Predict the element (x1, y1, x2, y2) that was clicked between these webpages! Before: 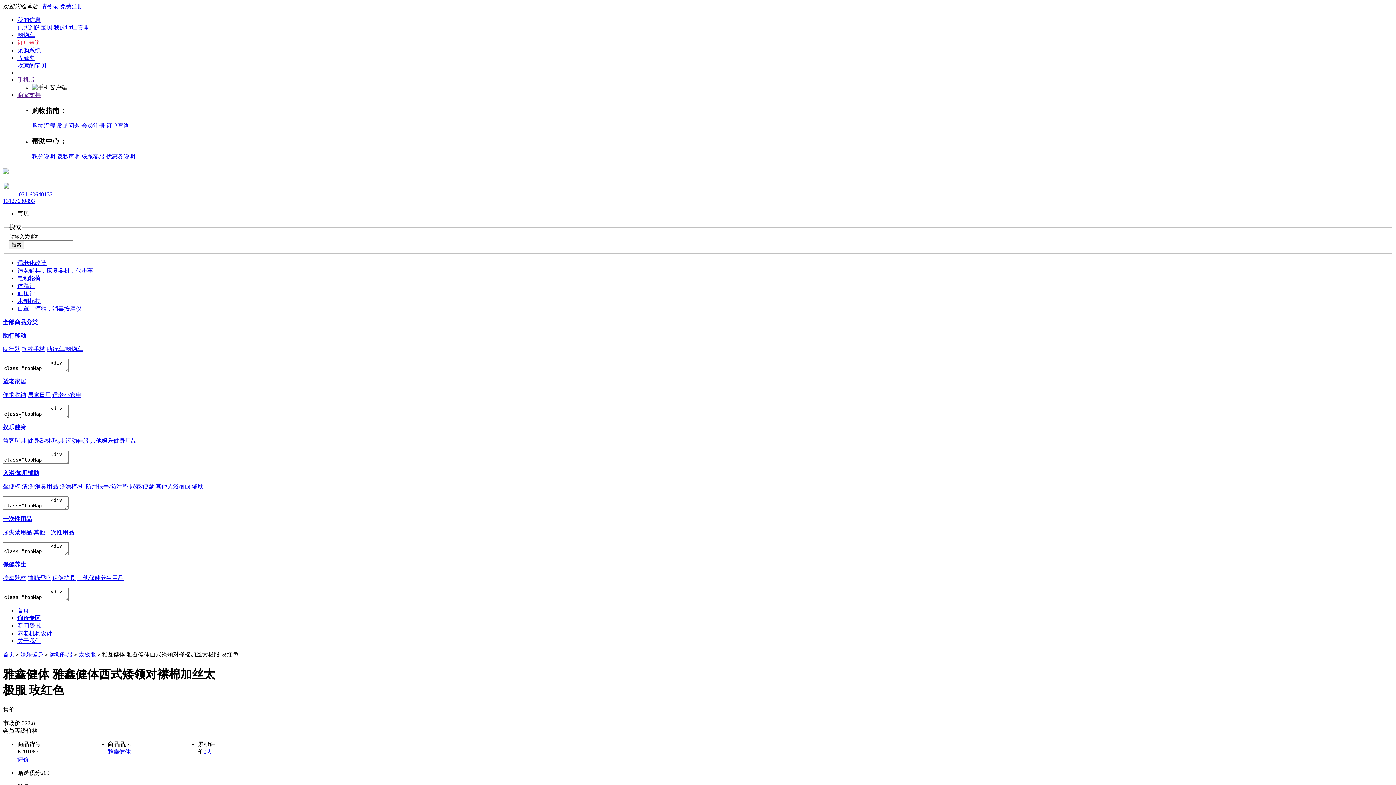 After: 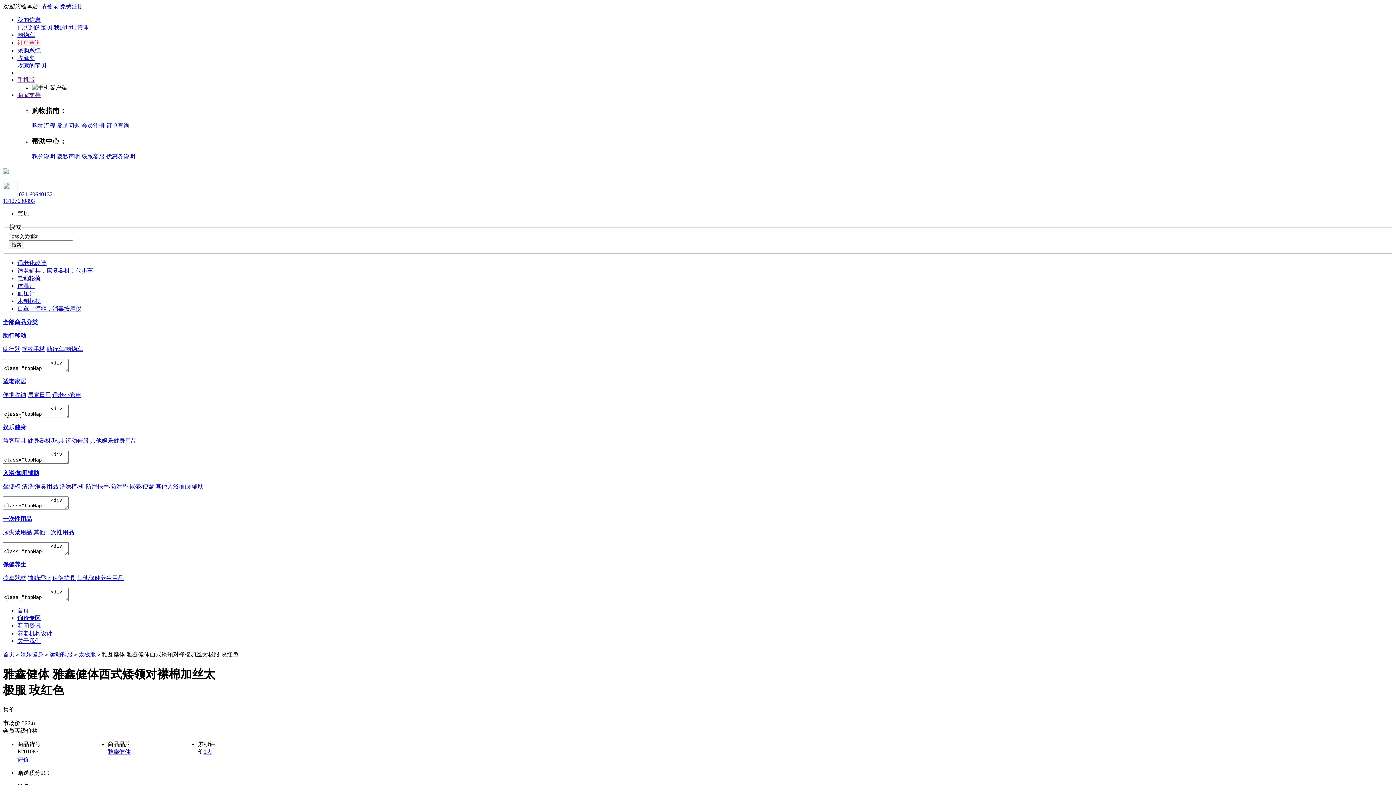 Action: bbox: (27, 392, 50, 398) label: 居家日用